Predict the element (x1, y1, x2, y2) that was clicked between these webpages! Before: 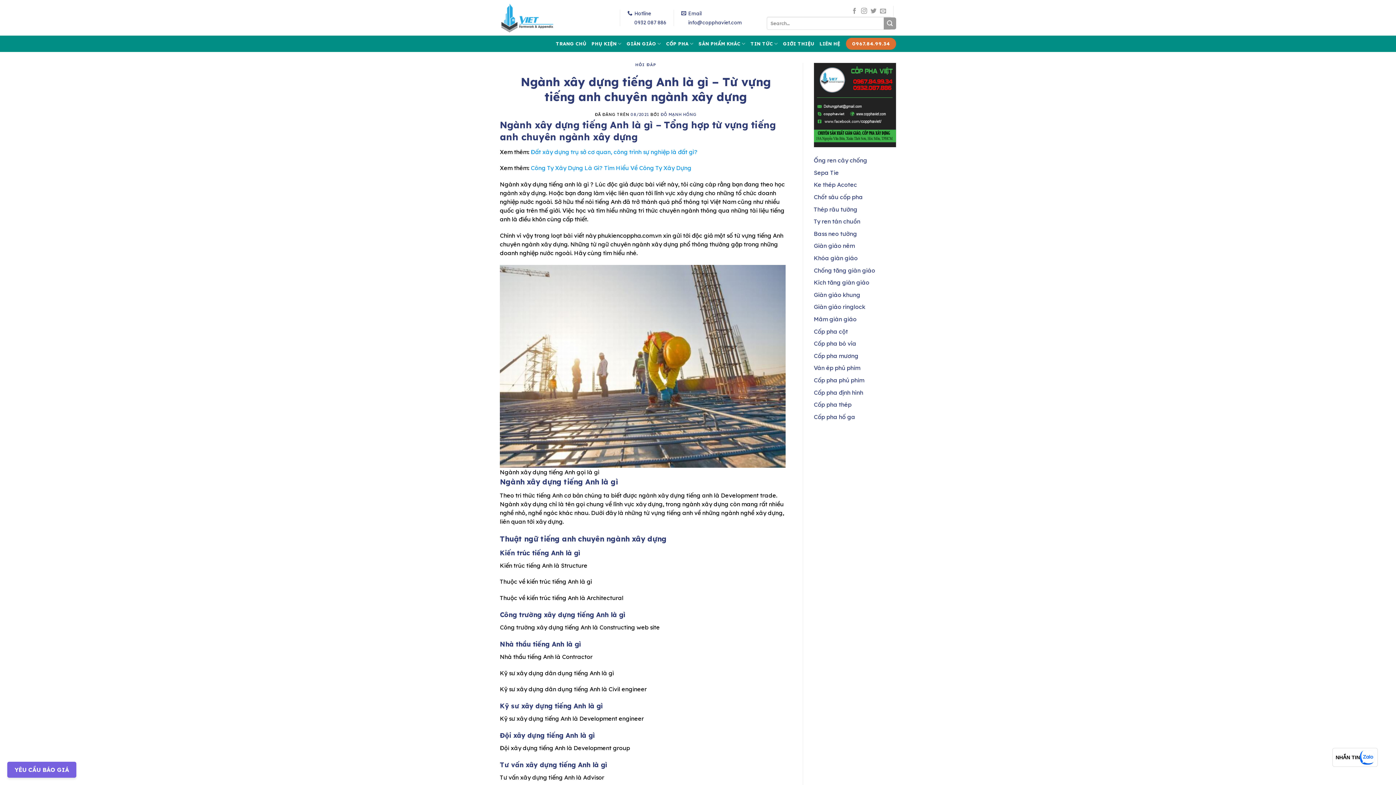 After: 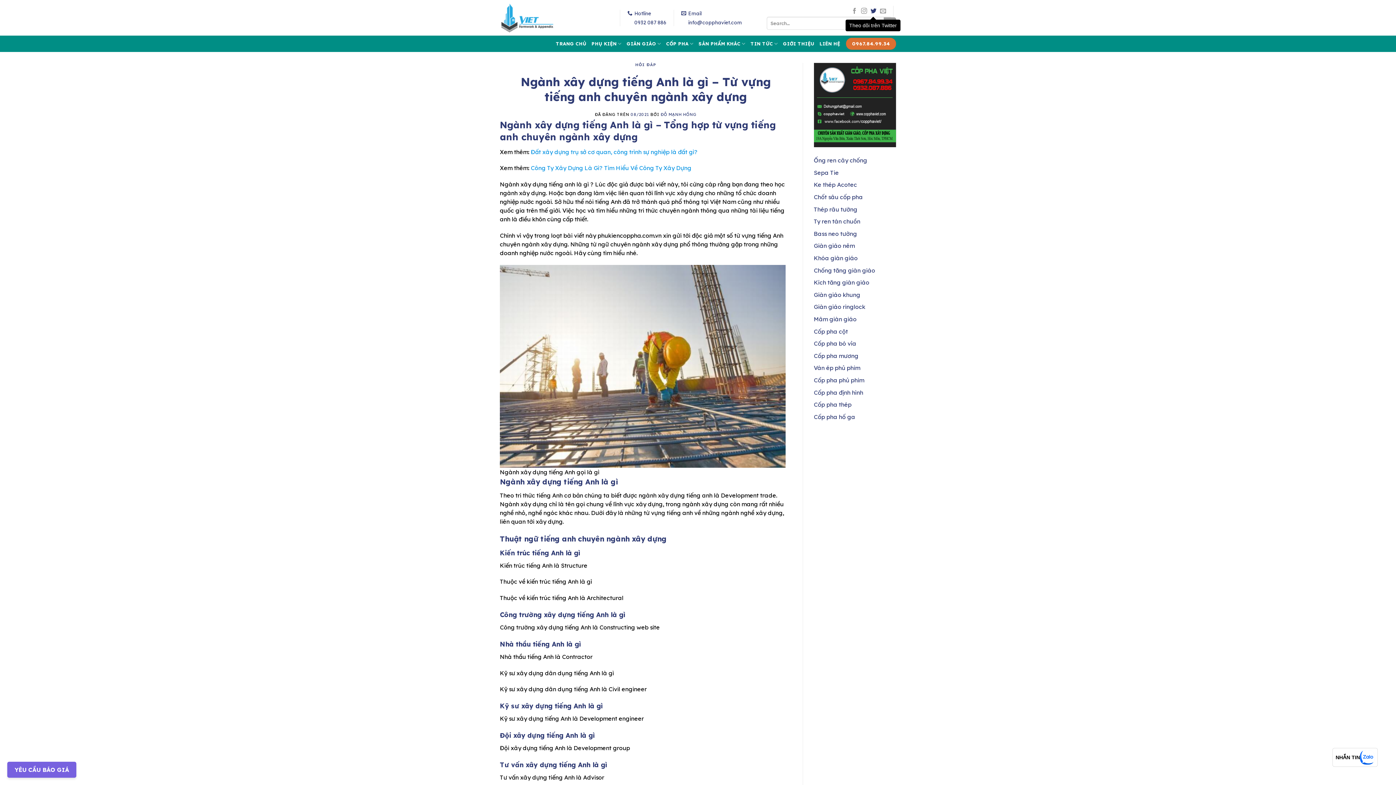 Action: label: Theo dõi trên Twitter bbox: (870, 8, 876, 14)